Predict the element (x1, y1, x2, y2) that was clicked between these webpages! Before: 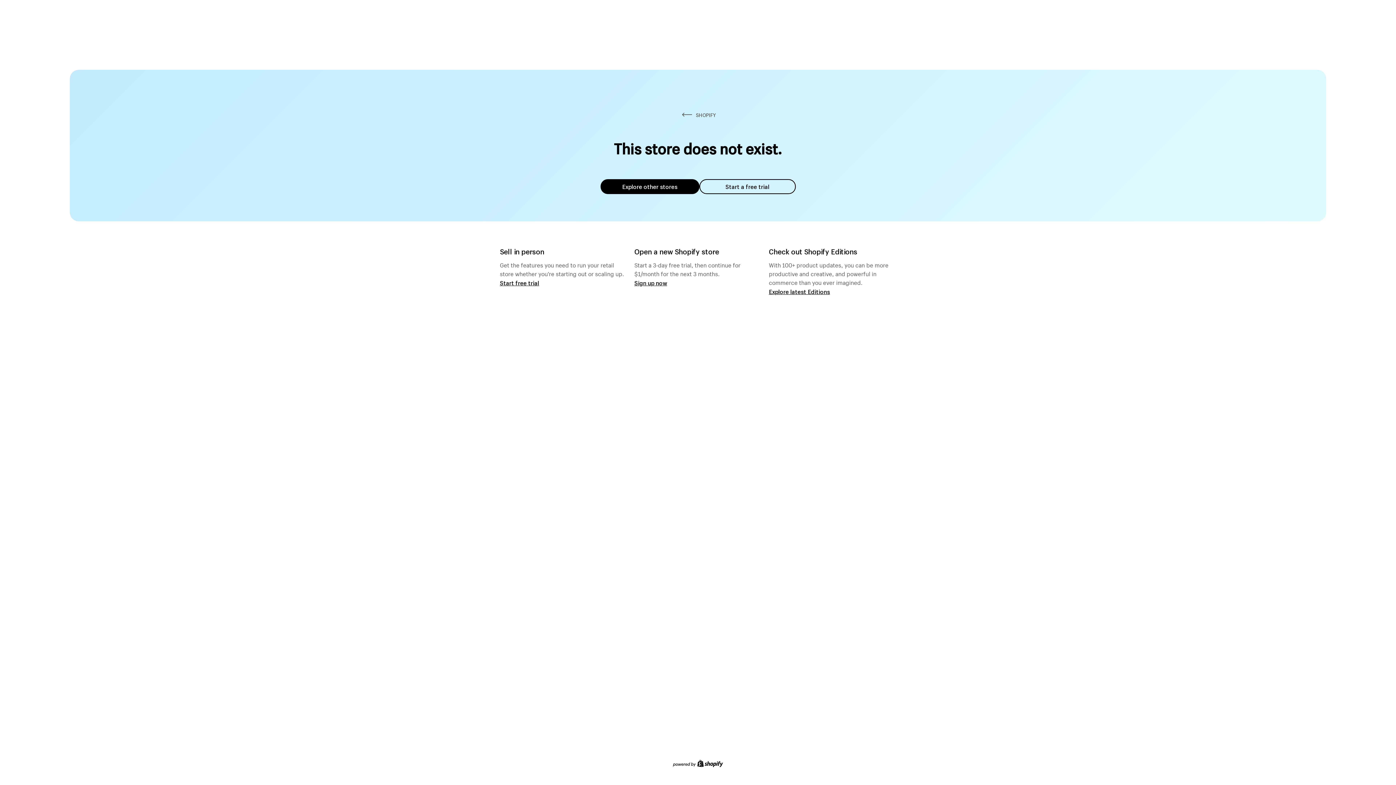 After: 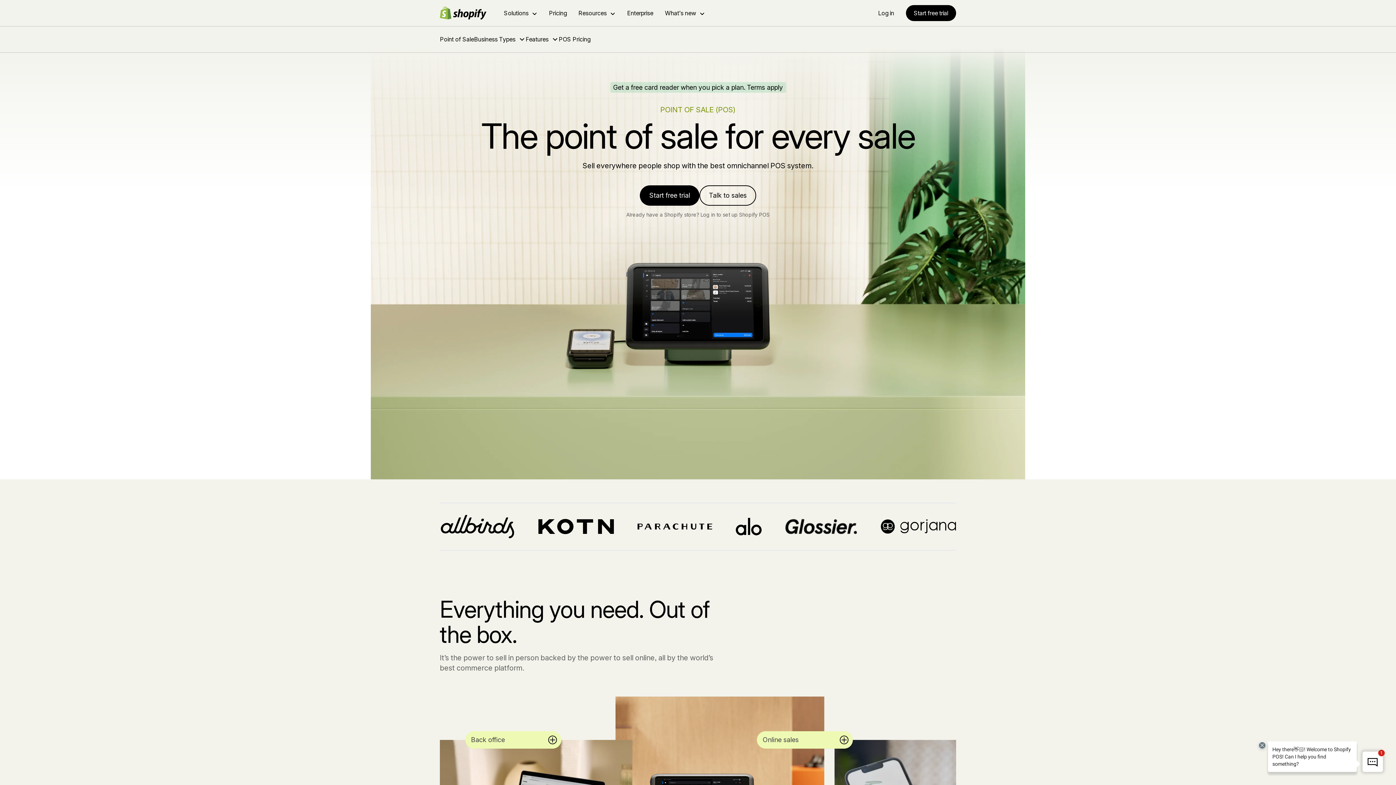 Action: label: Start free trial bbox: (500, 279, 539, 286)